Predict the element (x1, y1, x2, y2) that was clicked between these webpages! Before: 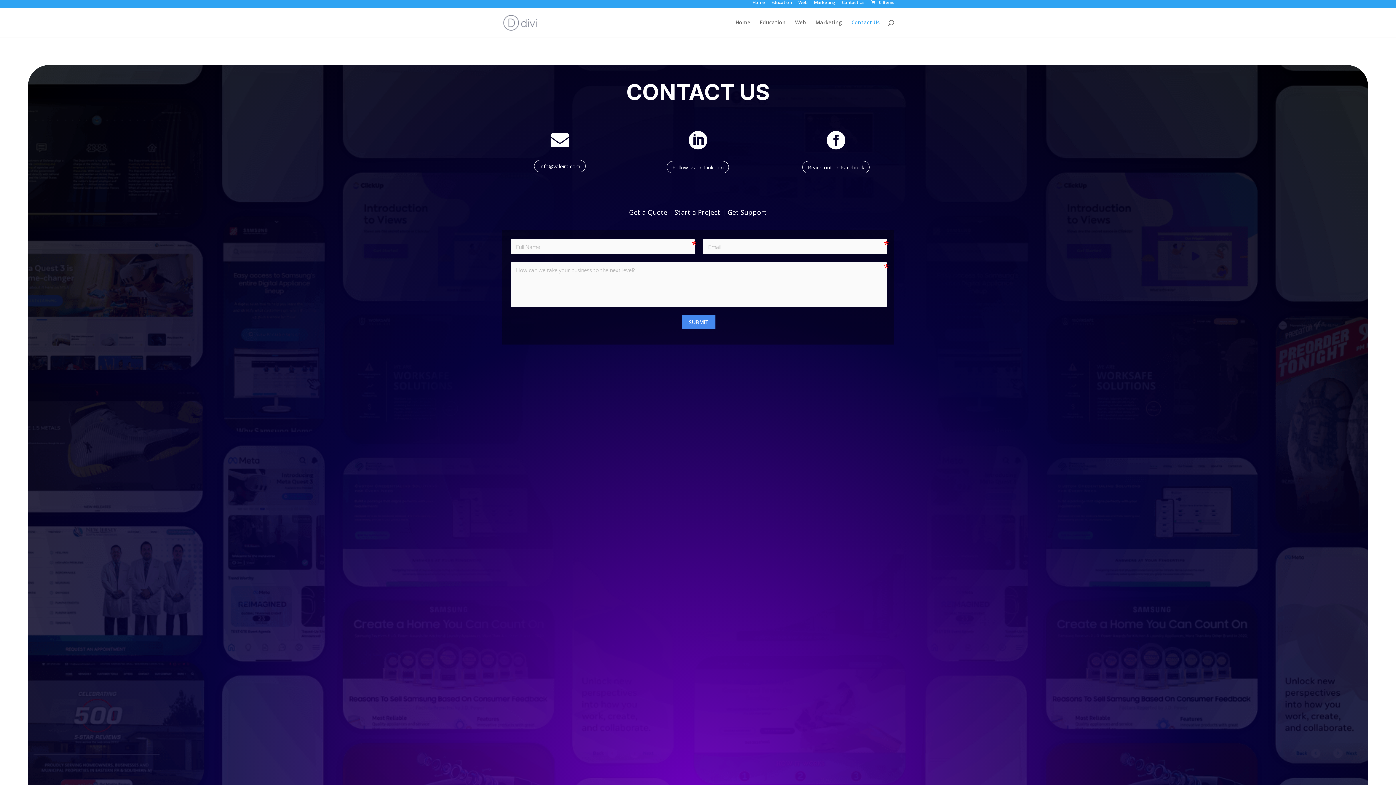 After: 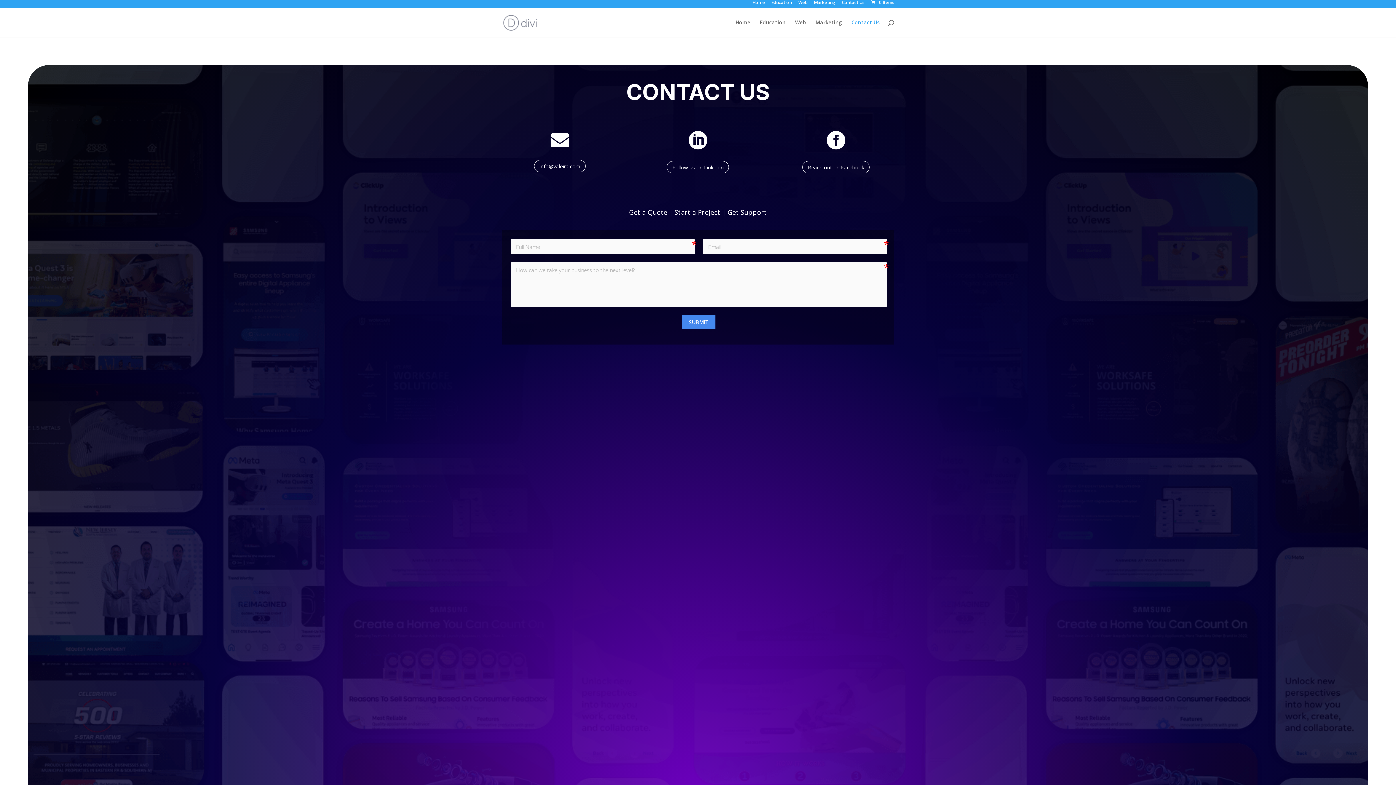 Action: bbox: (851, 20, 880, 37) label: Contact Us